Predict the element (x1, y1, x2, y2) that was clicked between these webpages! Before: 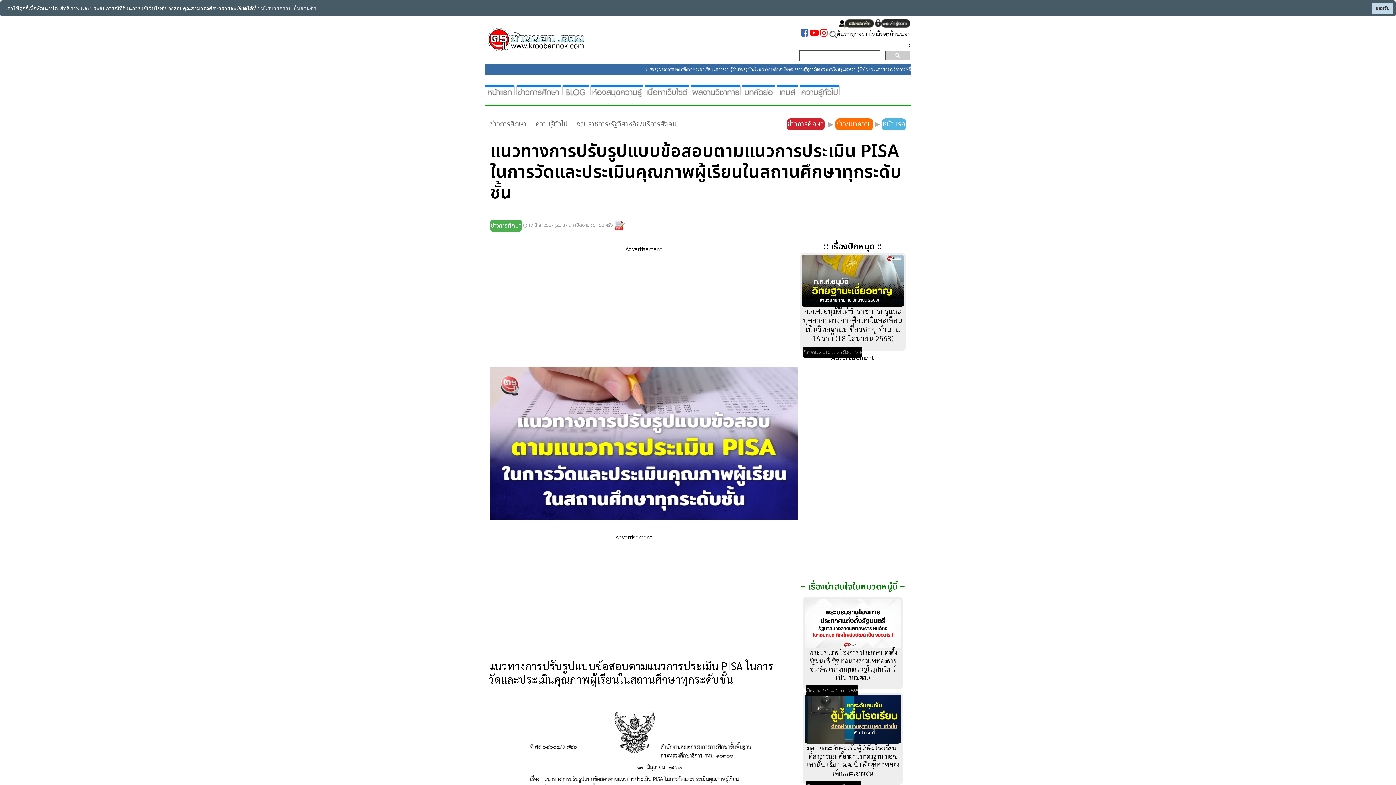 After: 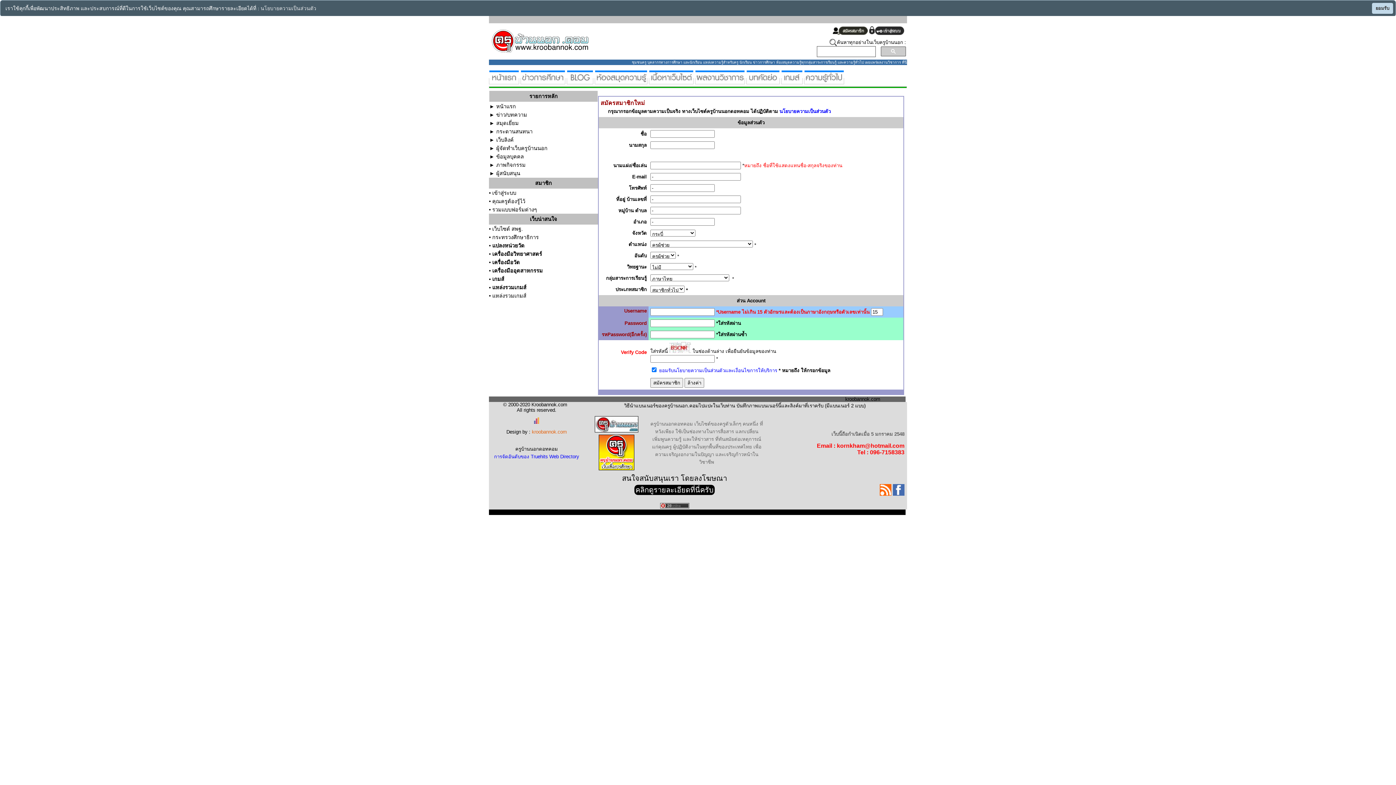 Action: bbox: (839, 18, 874, 26)